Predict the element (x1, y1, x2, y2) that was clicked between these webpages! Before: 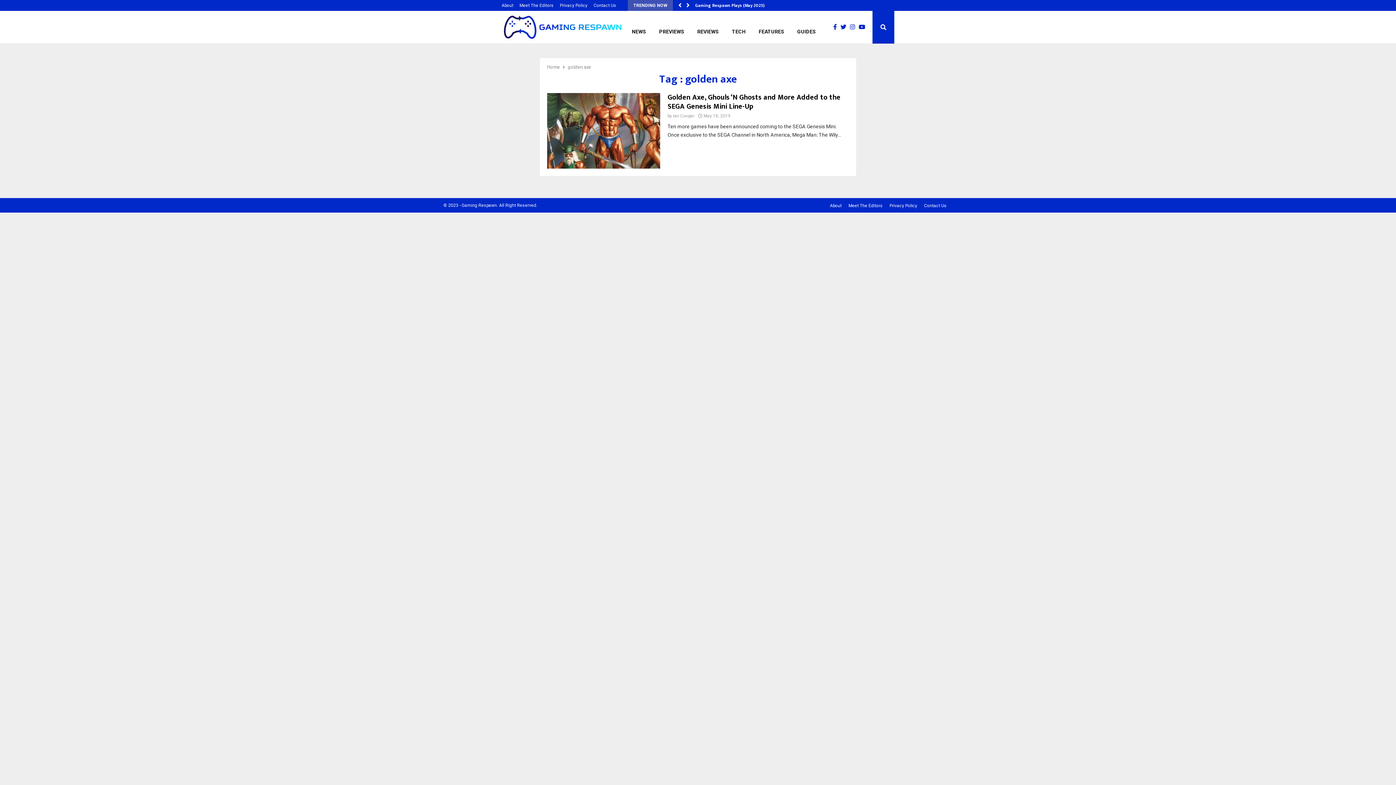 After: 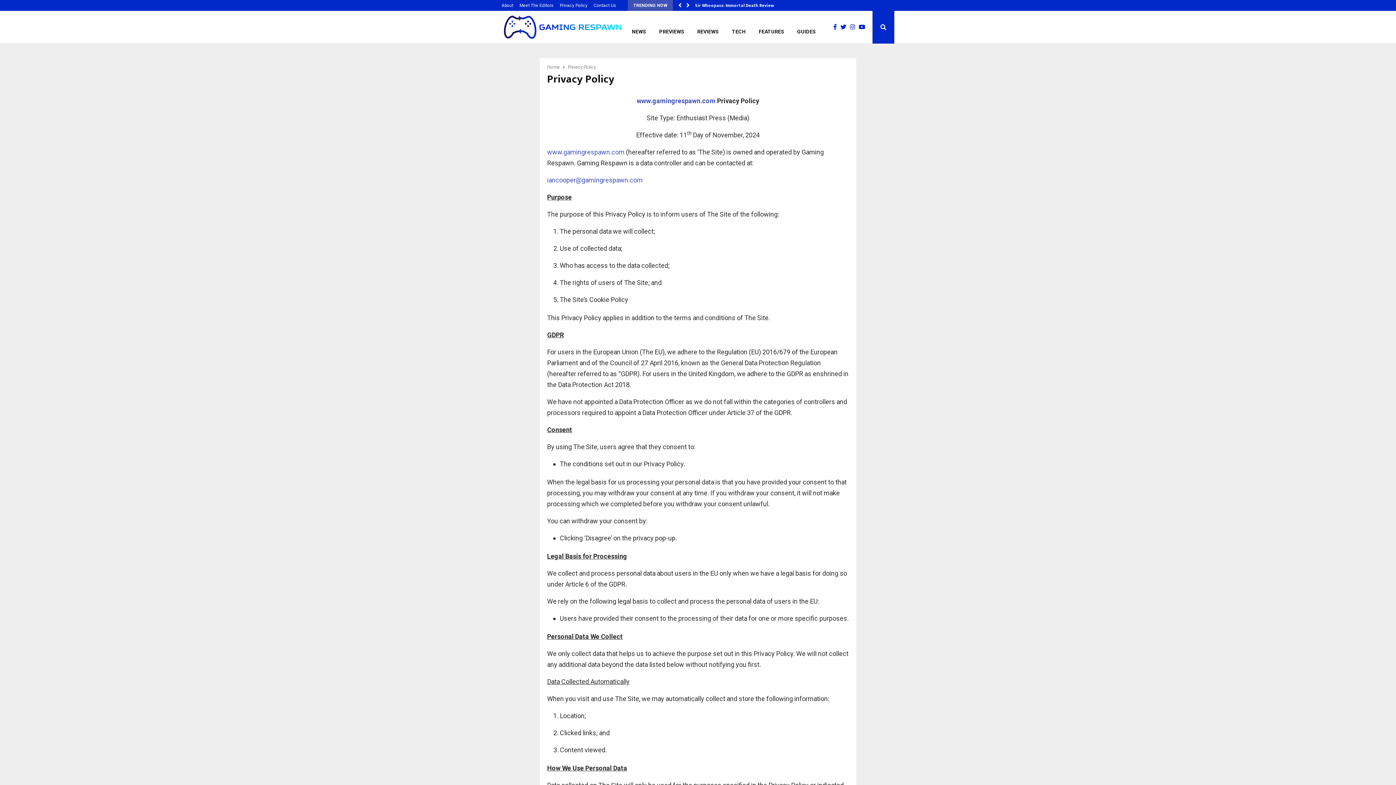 Action: bbox: (889, 202, 917, 208) label: Privacy Policy